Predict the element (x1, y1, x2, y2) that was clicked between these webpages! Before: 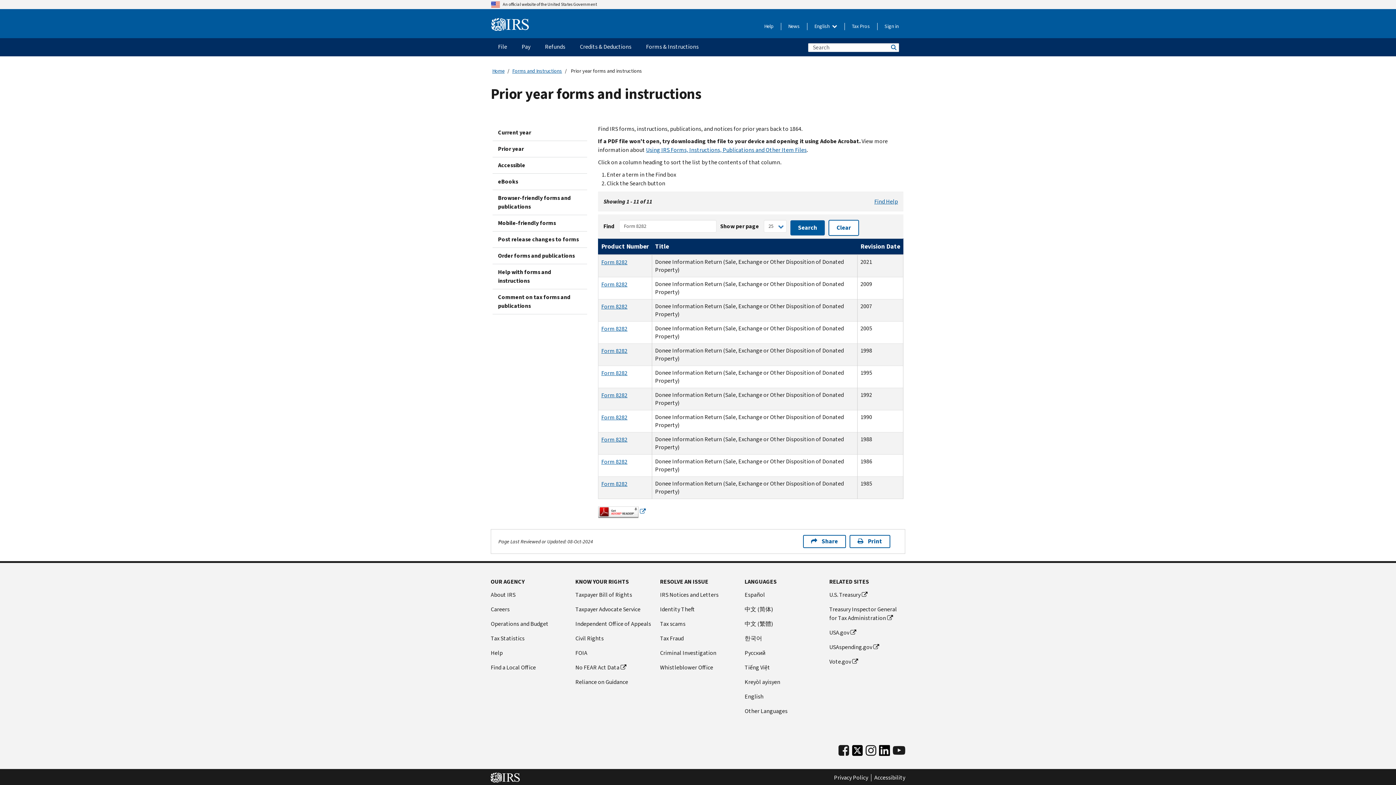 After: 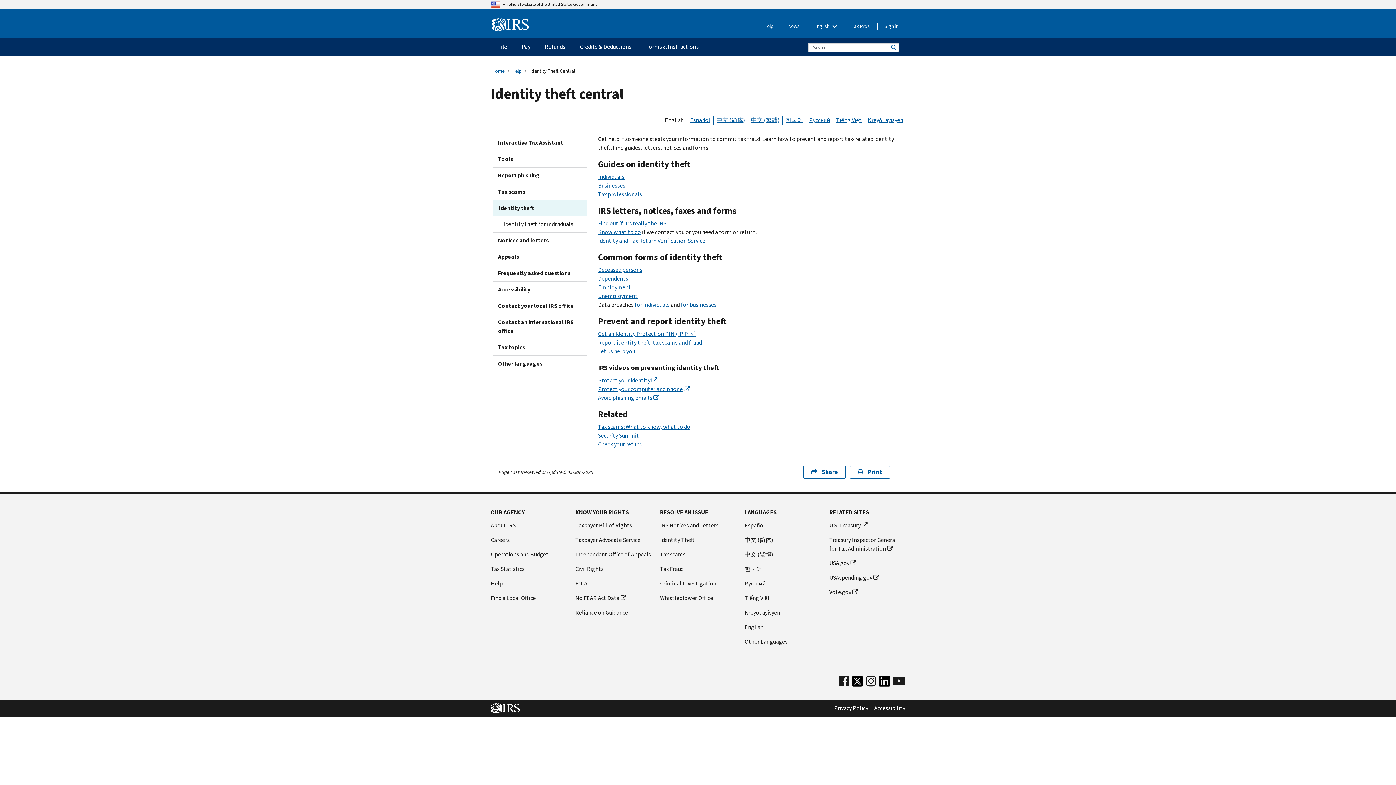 Action: bbox: (660, 605, 736, 614) label: Identity Theft